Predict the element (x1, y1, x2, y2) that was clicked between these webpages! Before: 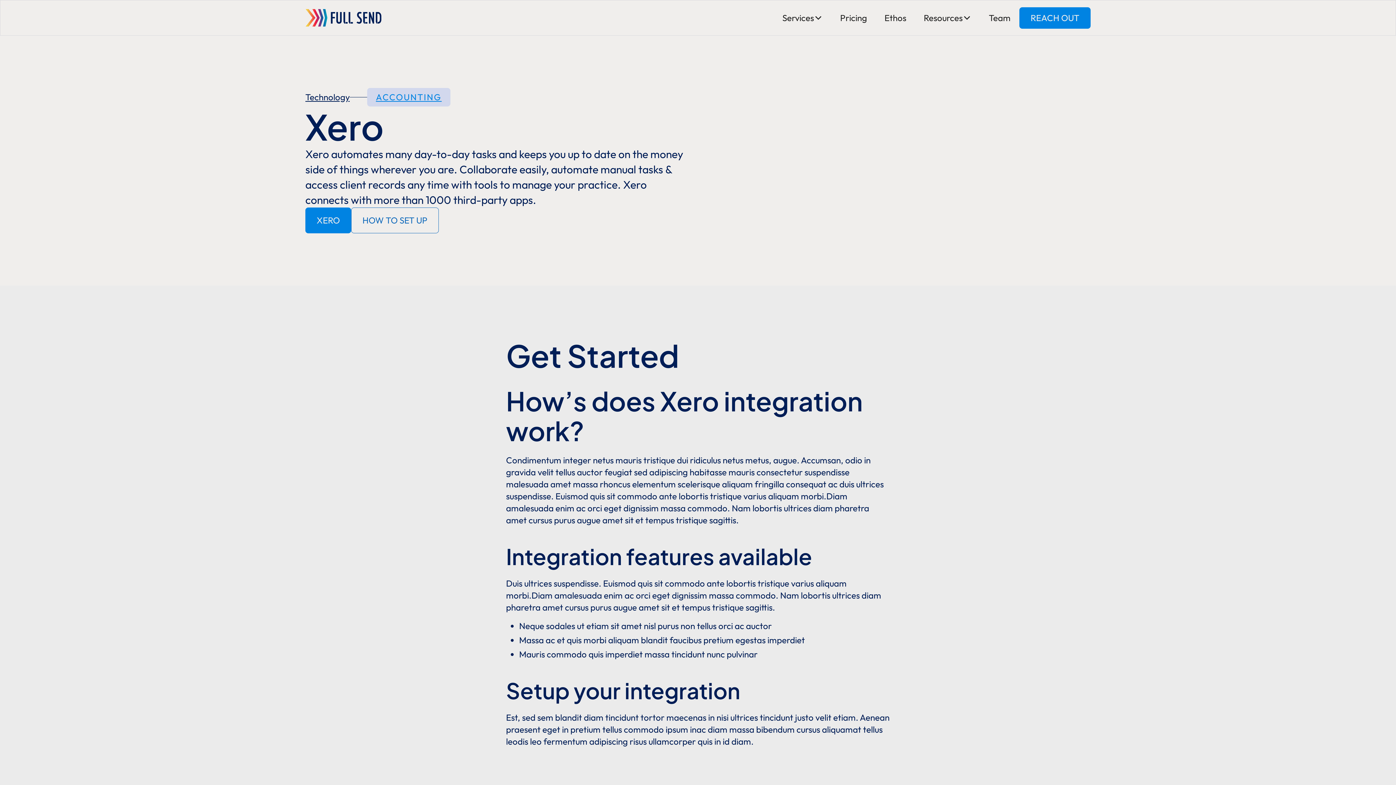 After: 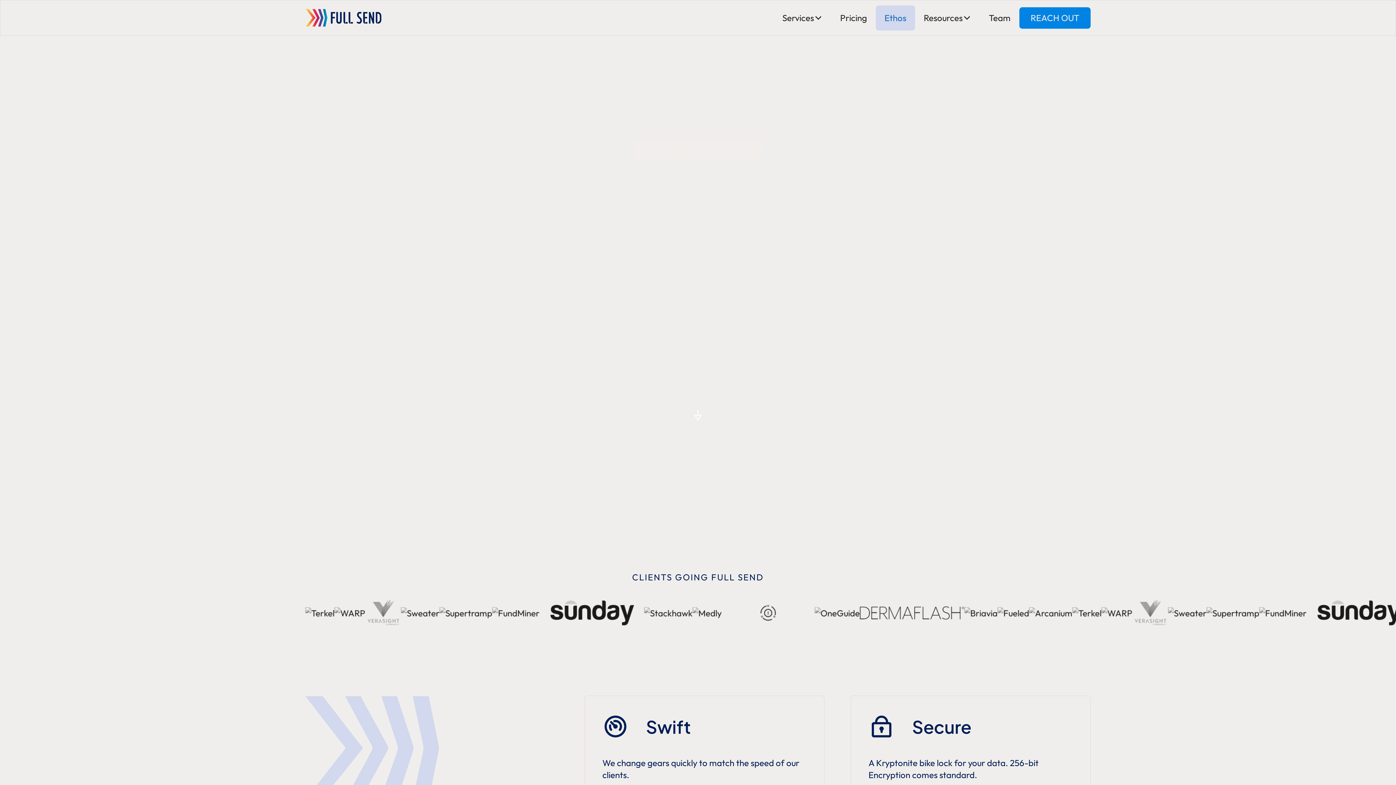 Action: bbox: (876, 5, 915, 30) label: Ethos